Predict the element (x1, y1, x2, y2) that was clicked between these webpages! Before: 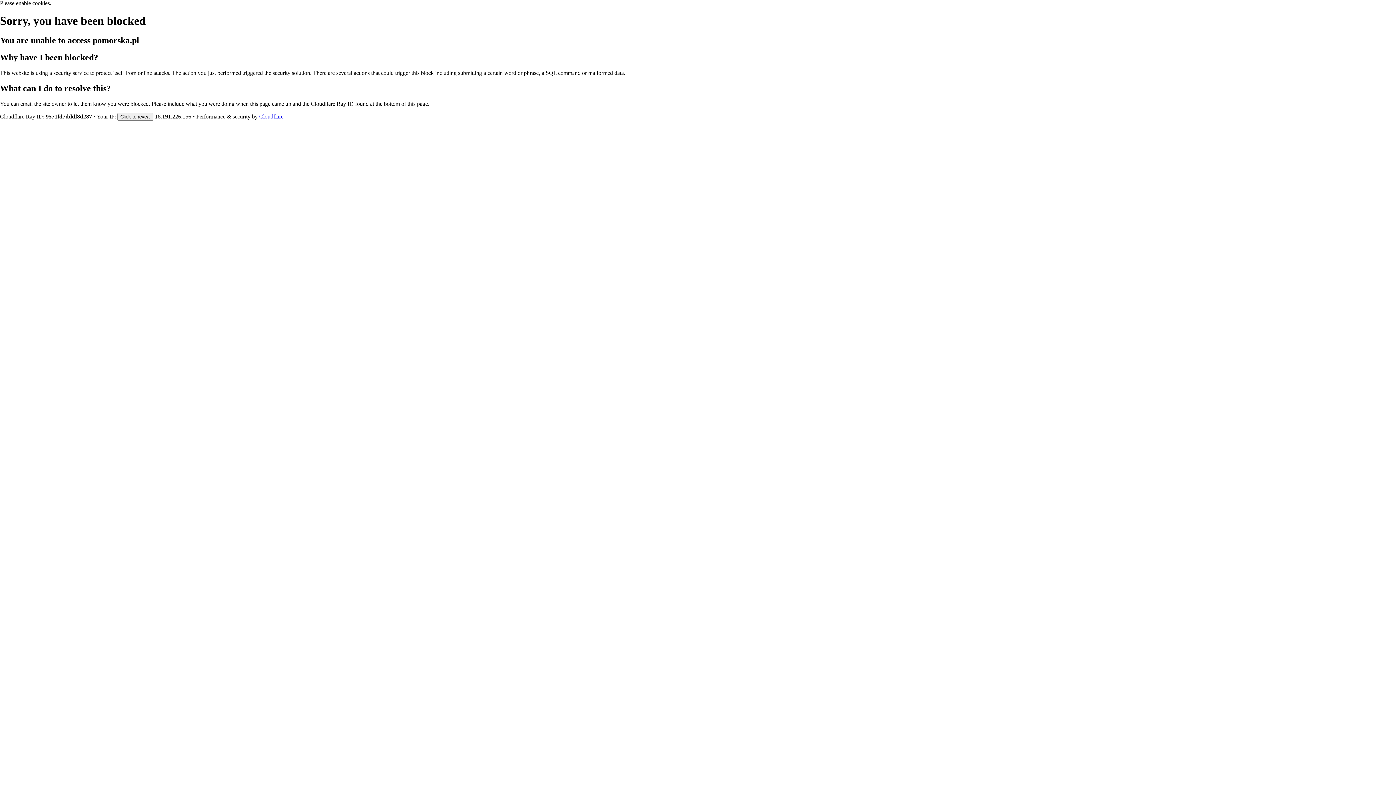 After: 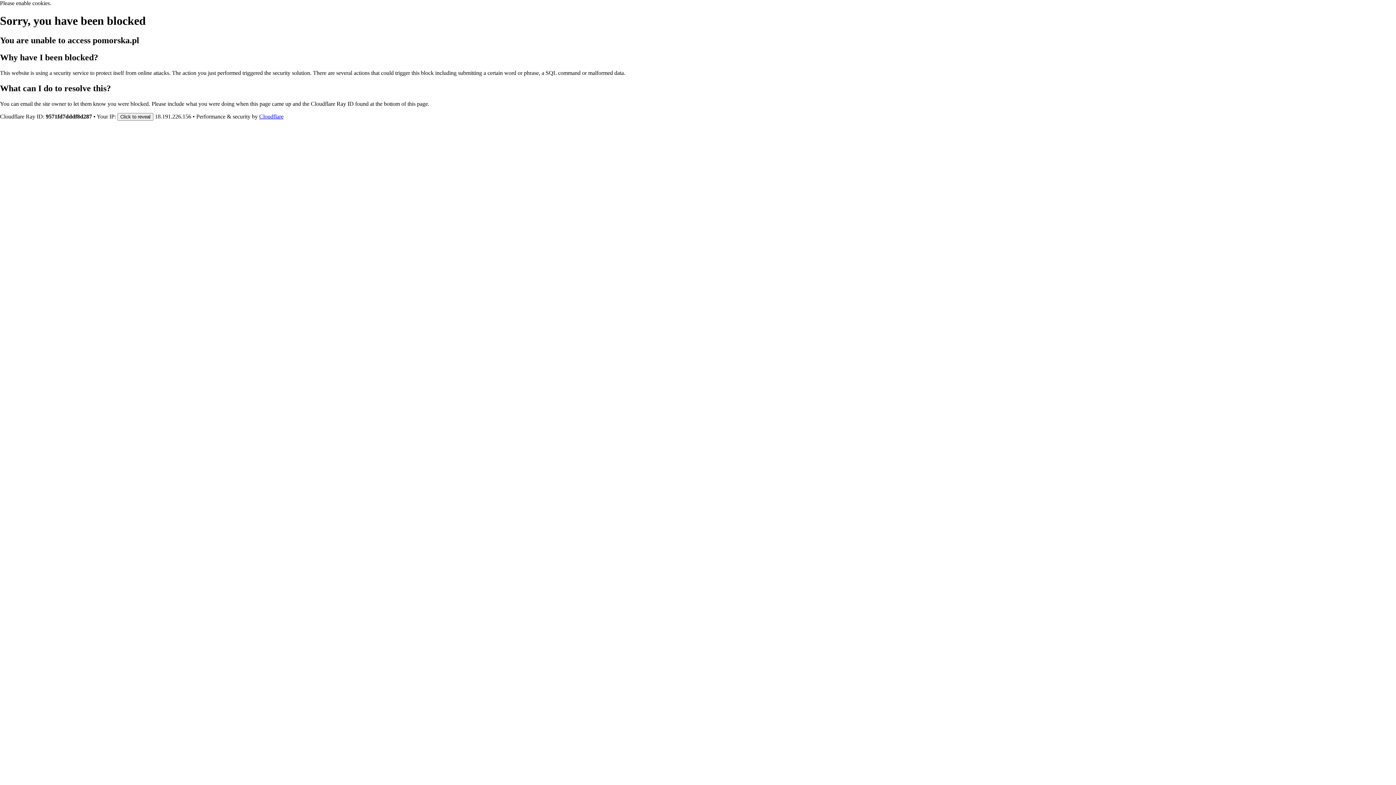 Action: label: Cloudflare bbox: (259, 113, 283, 119)